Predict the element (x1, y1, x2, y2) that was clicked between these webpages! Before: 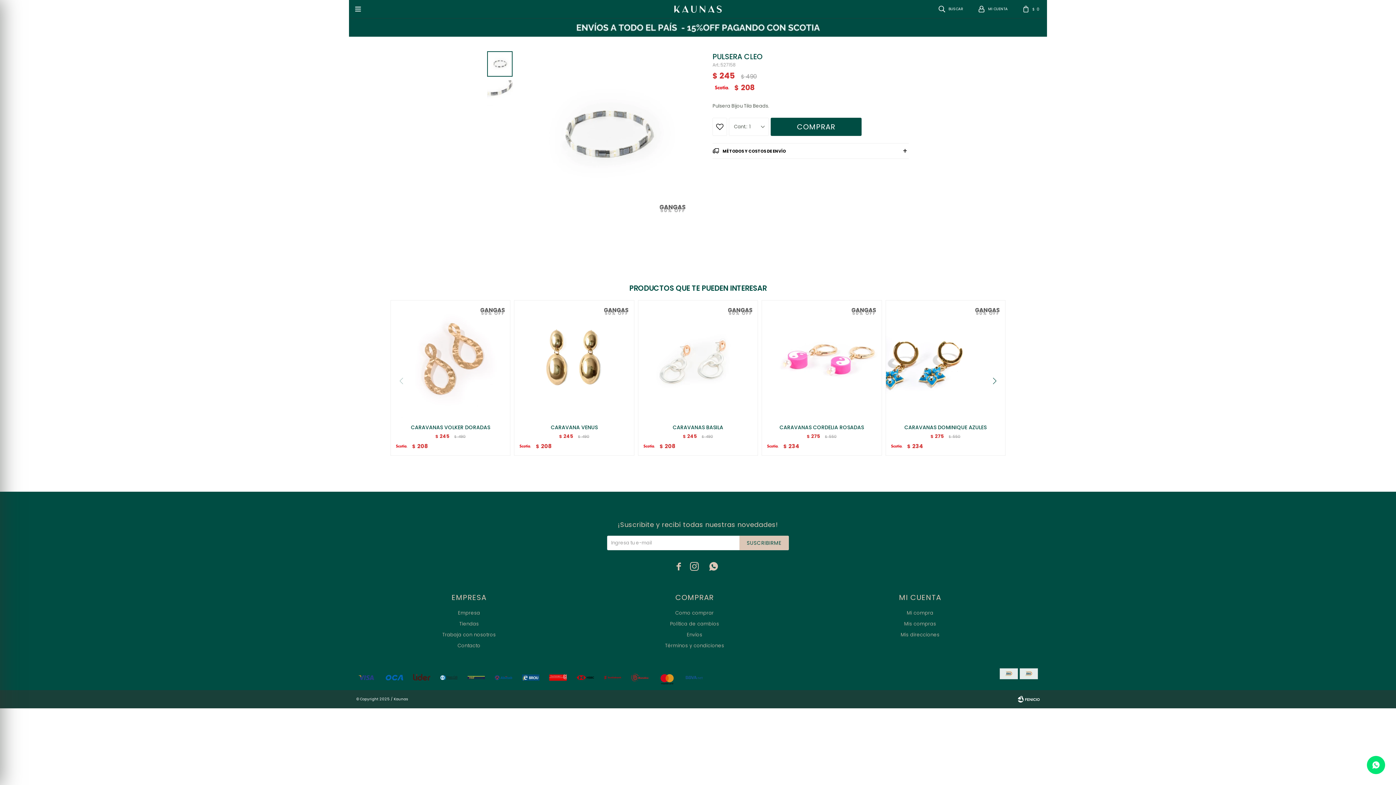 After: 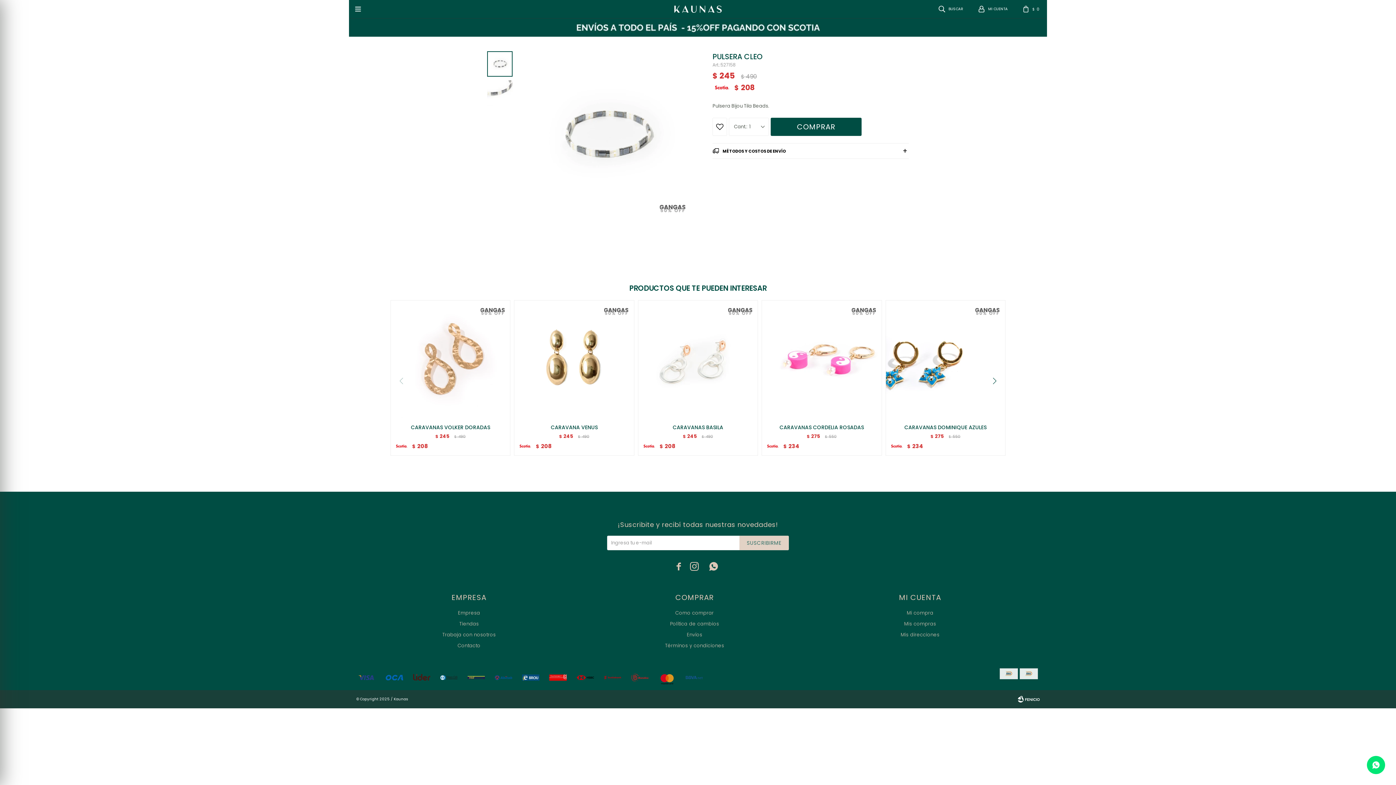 Action: label: SUSCRIBIRME bbox: (739, 536, 789, 550)